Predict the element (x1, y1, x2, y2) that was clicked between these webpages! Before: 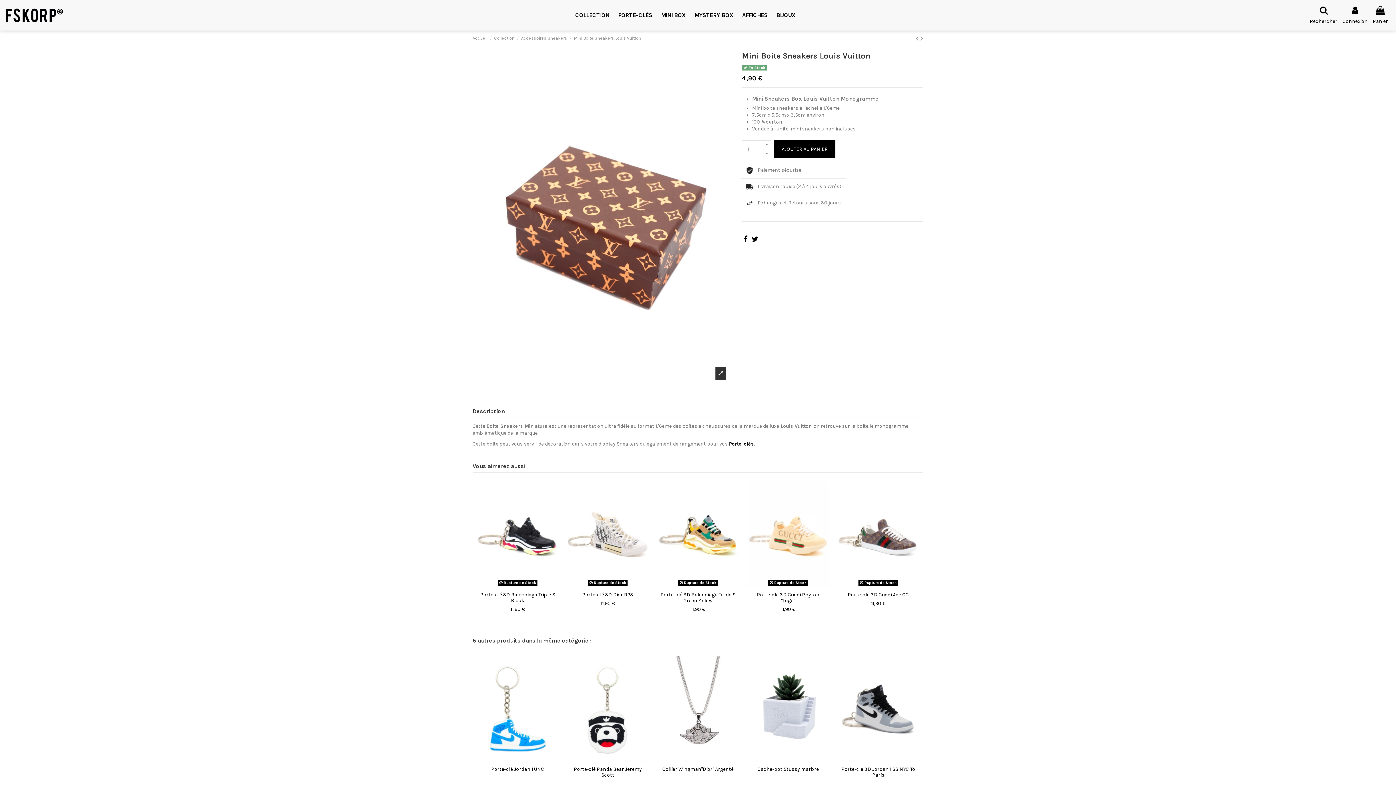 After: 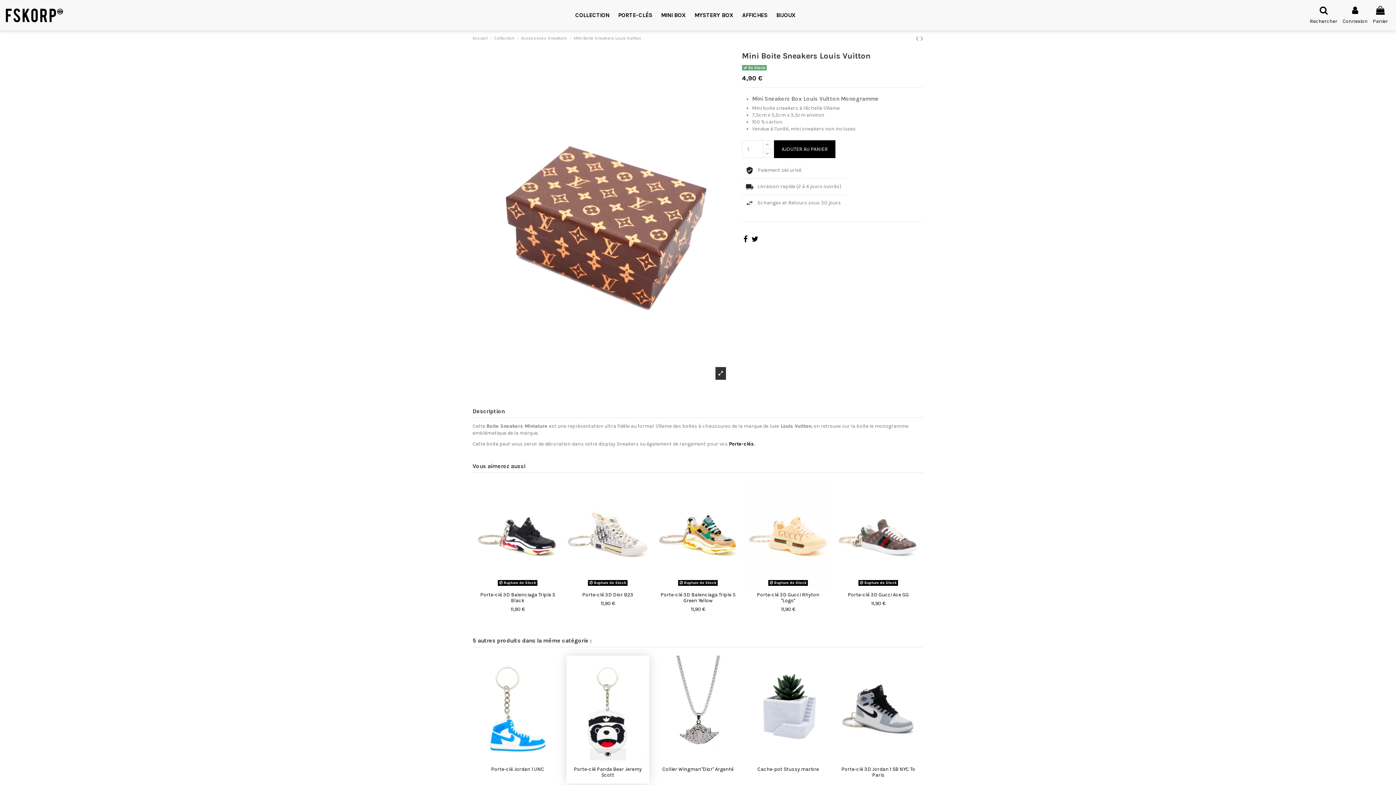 Action: bbox: (602, 755, 613, 765)